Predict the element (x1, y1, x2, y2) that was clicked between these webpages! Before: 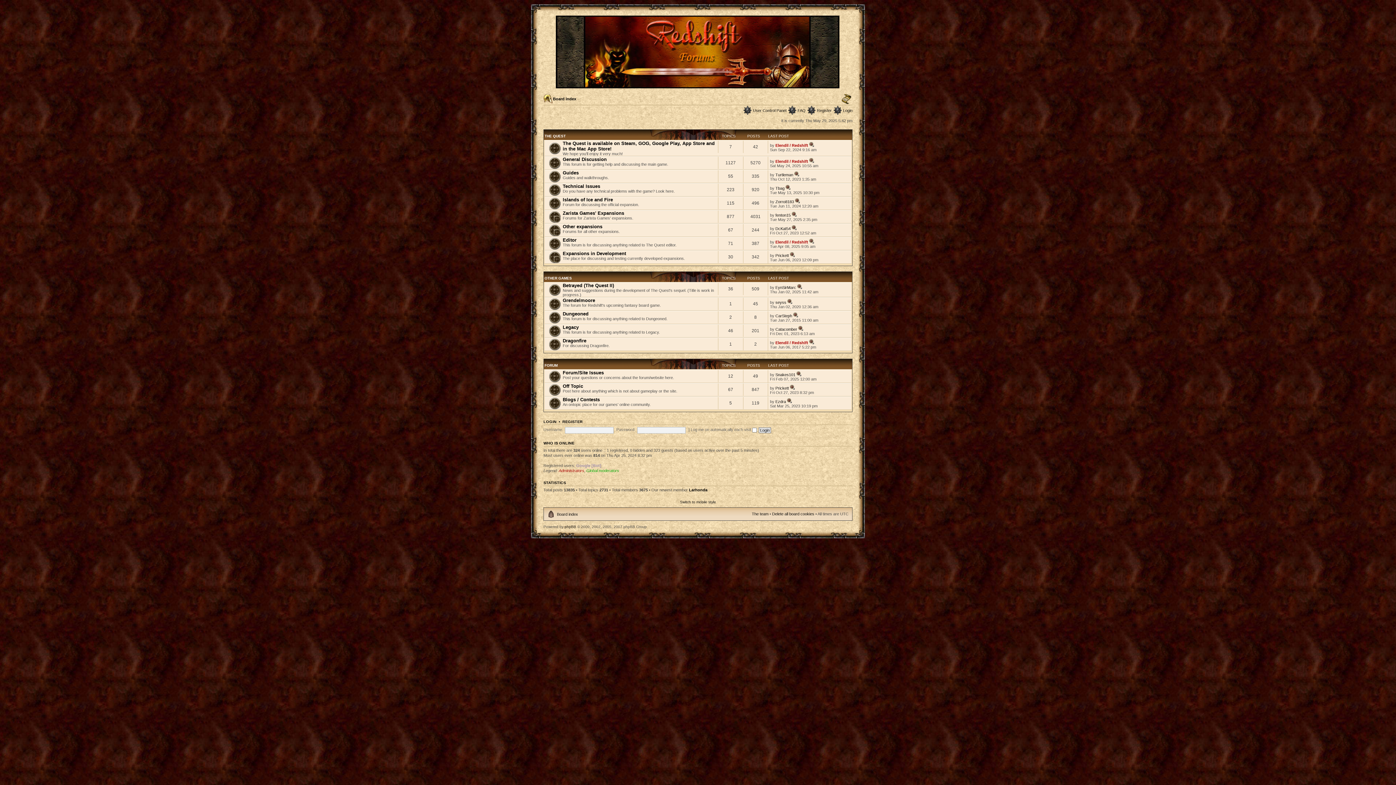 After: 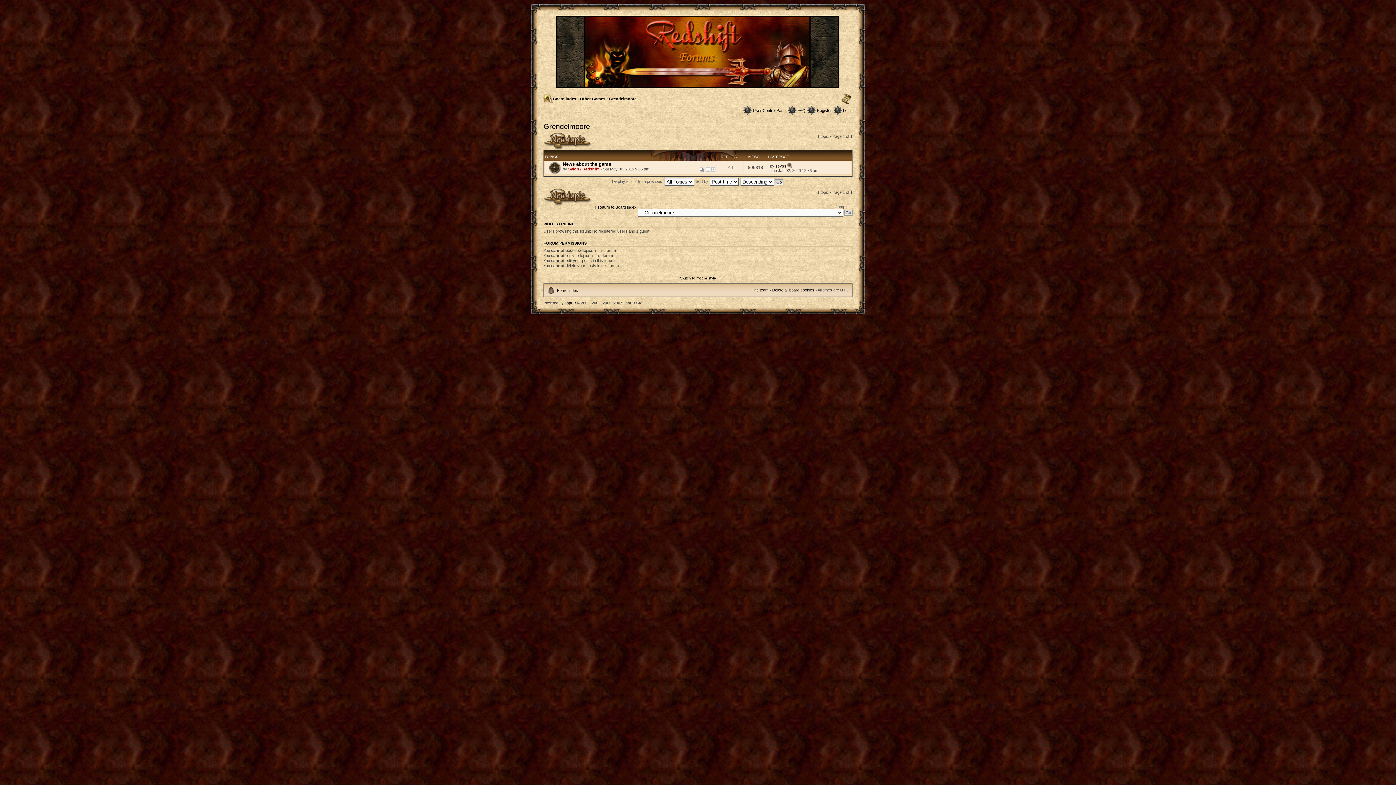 Action: bbox: (562, 297, 595, 303) label: Grendelmoore